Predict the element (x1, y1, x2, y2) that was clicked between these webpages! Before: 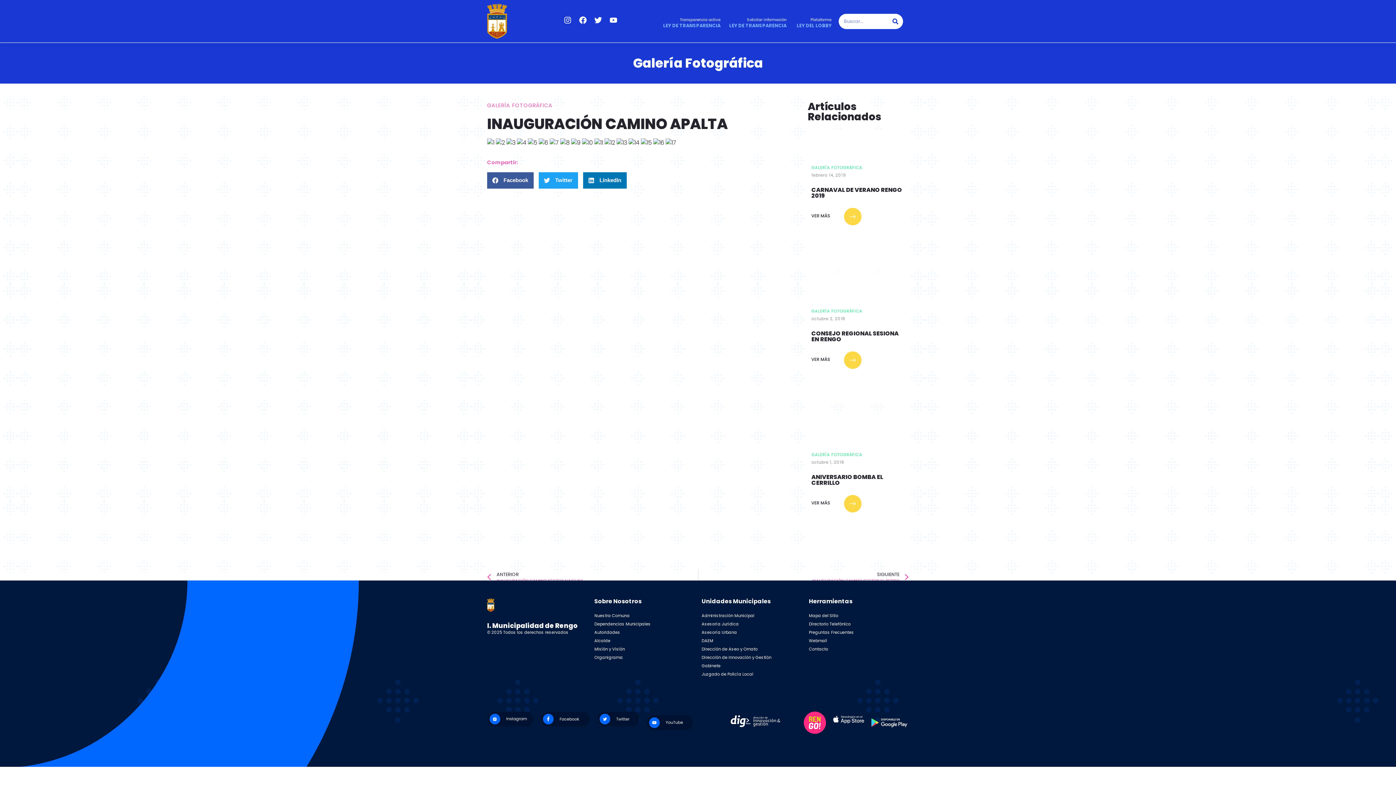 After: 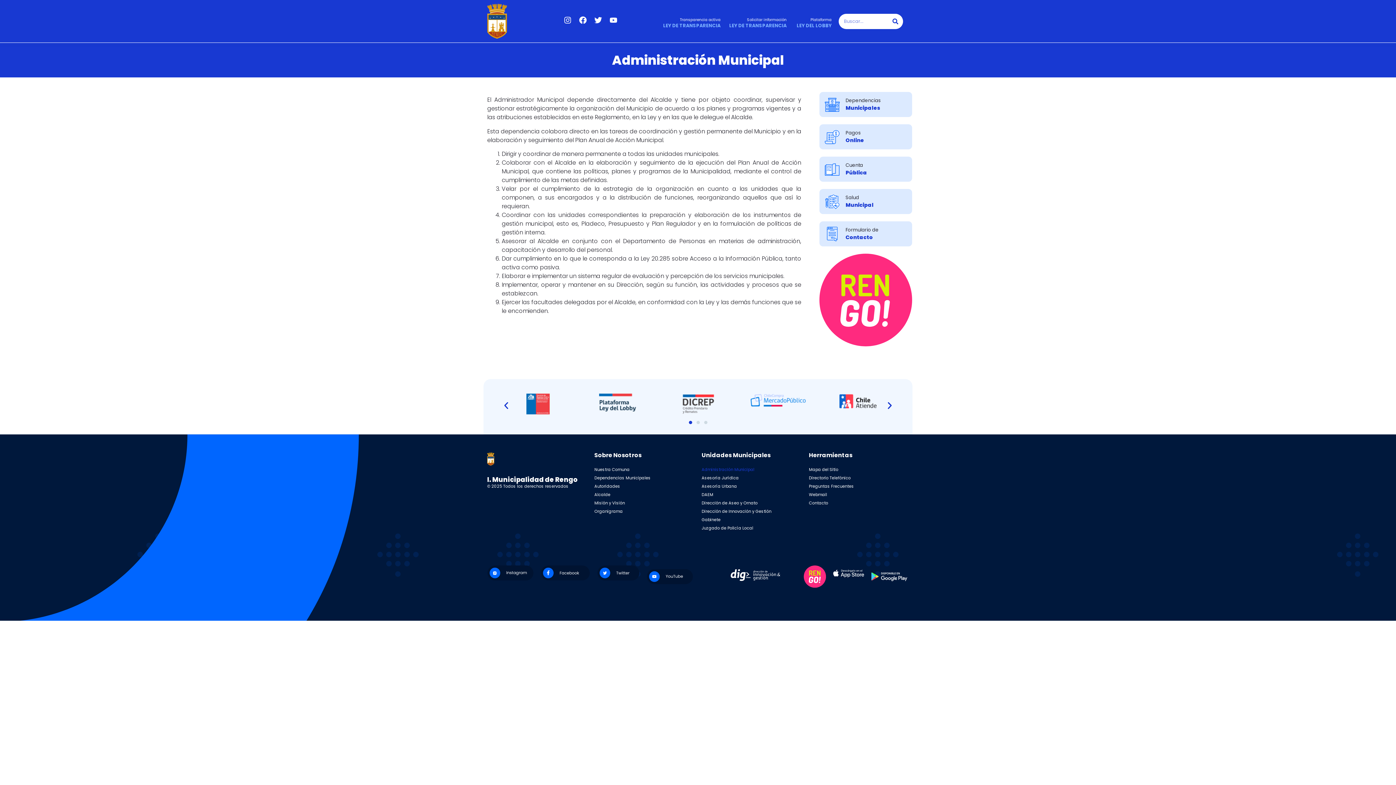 Action: label: Administración Municipal bbox: (701, 612, 801, 620)